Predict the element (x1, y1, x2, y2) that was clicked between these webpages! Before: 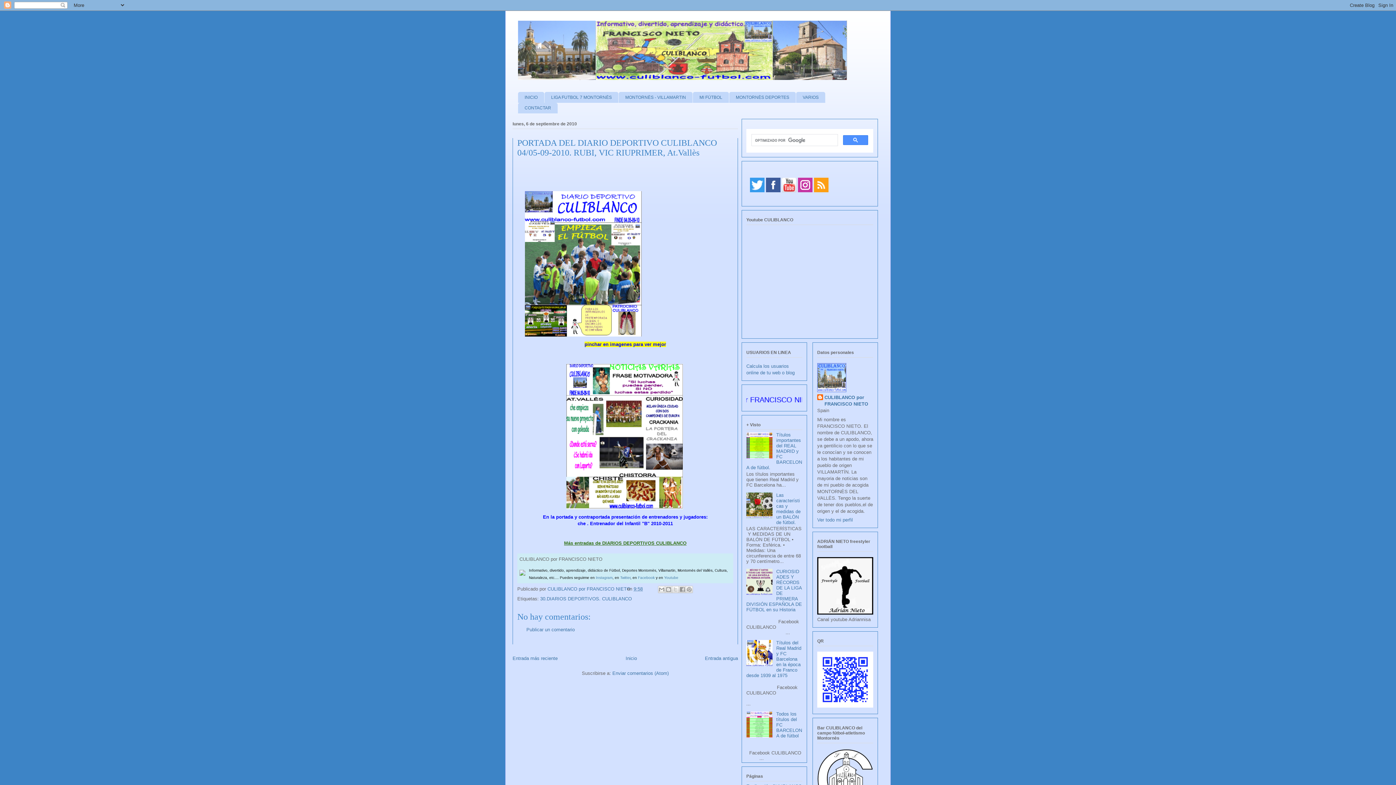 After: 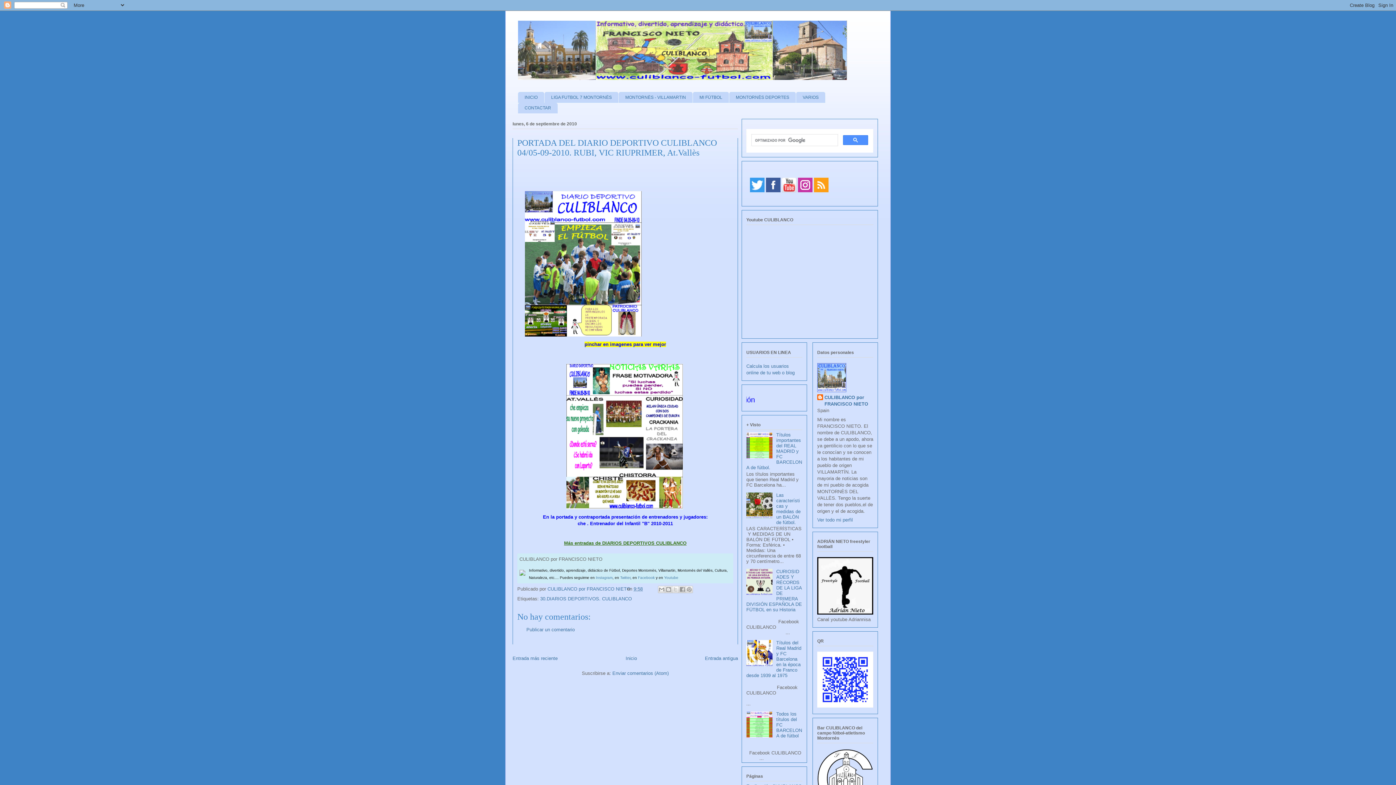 Action: bbox: (746, 454, 774, 459)